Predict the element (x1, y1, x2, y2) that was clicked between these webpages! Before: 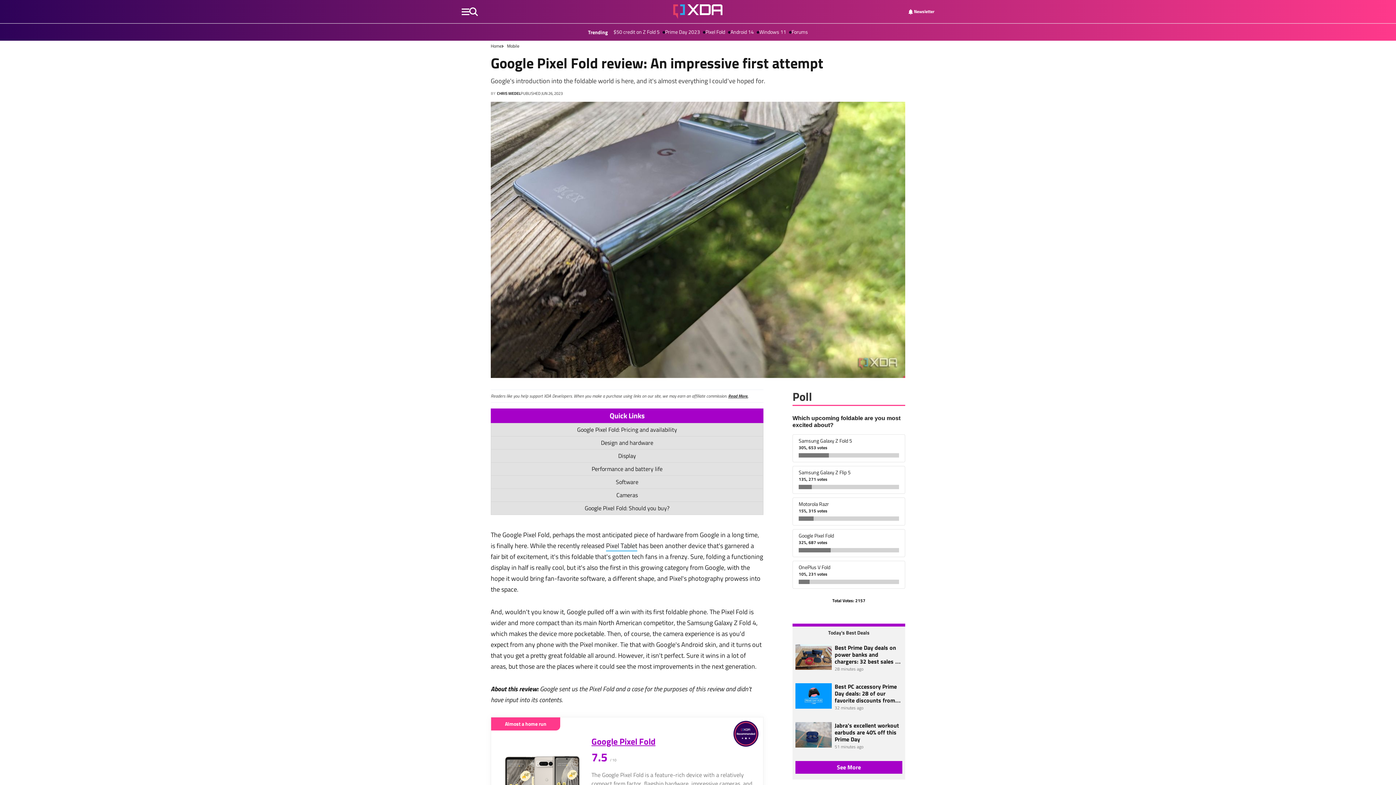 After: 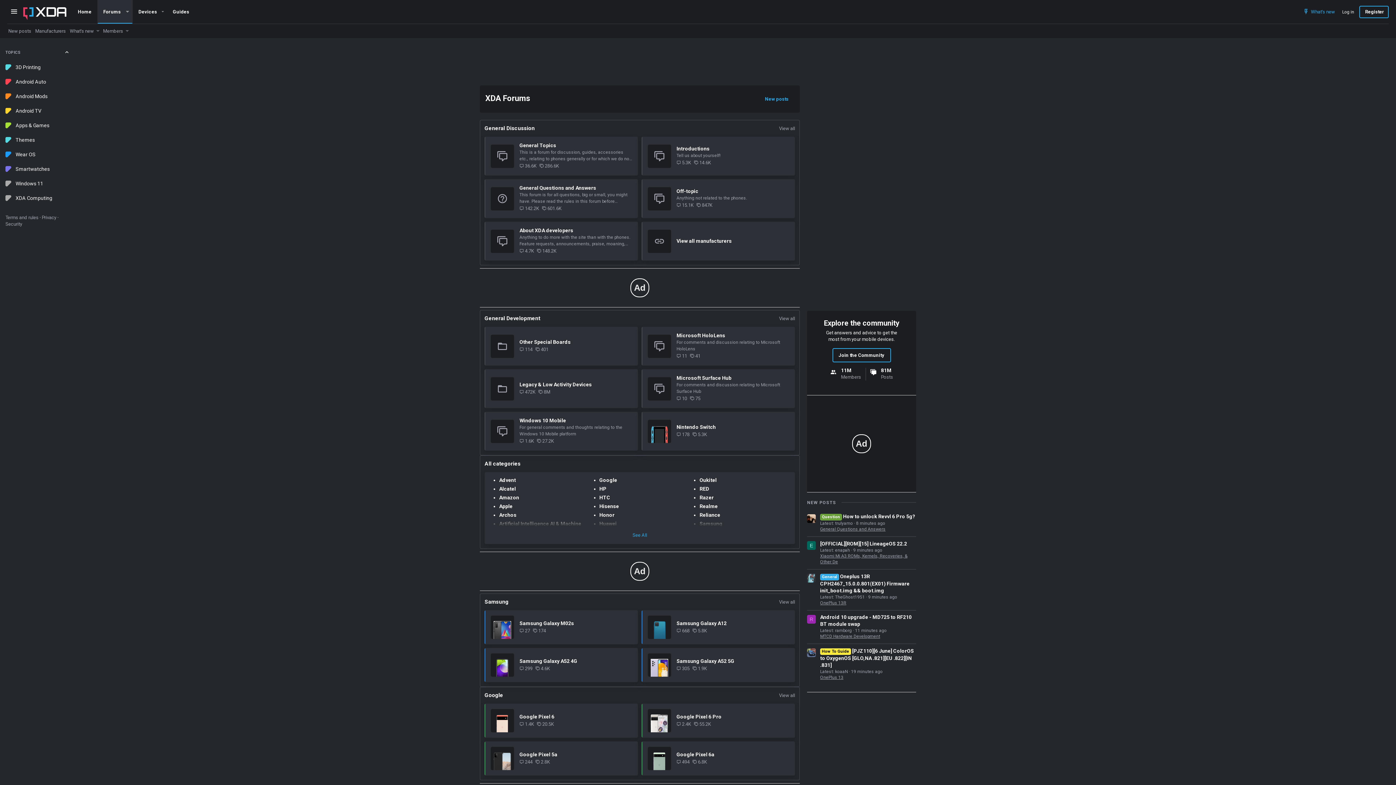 Action: bbox: (791, 29, 808, 34) label: Forums